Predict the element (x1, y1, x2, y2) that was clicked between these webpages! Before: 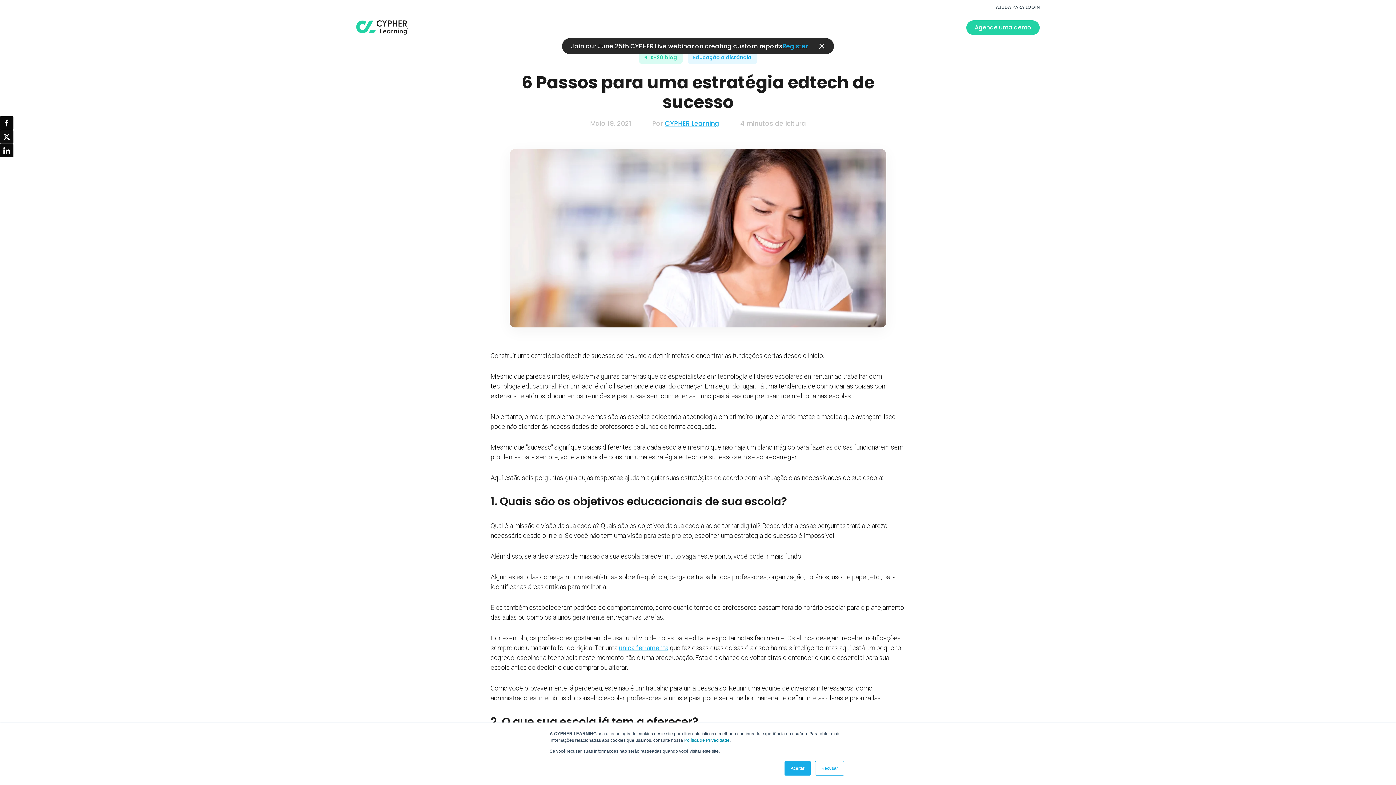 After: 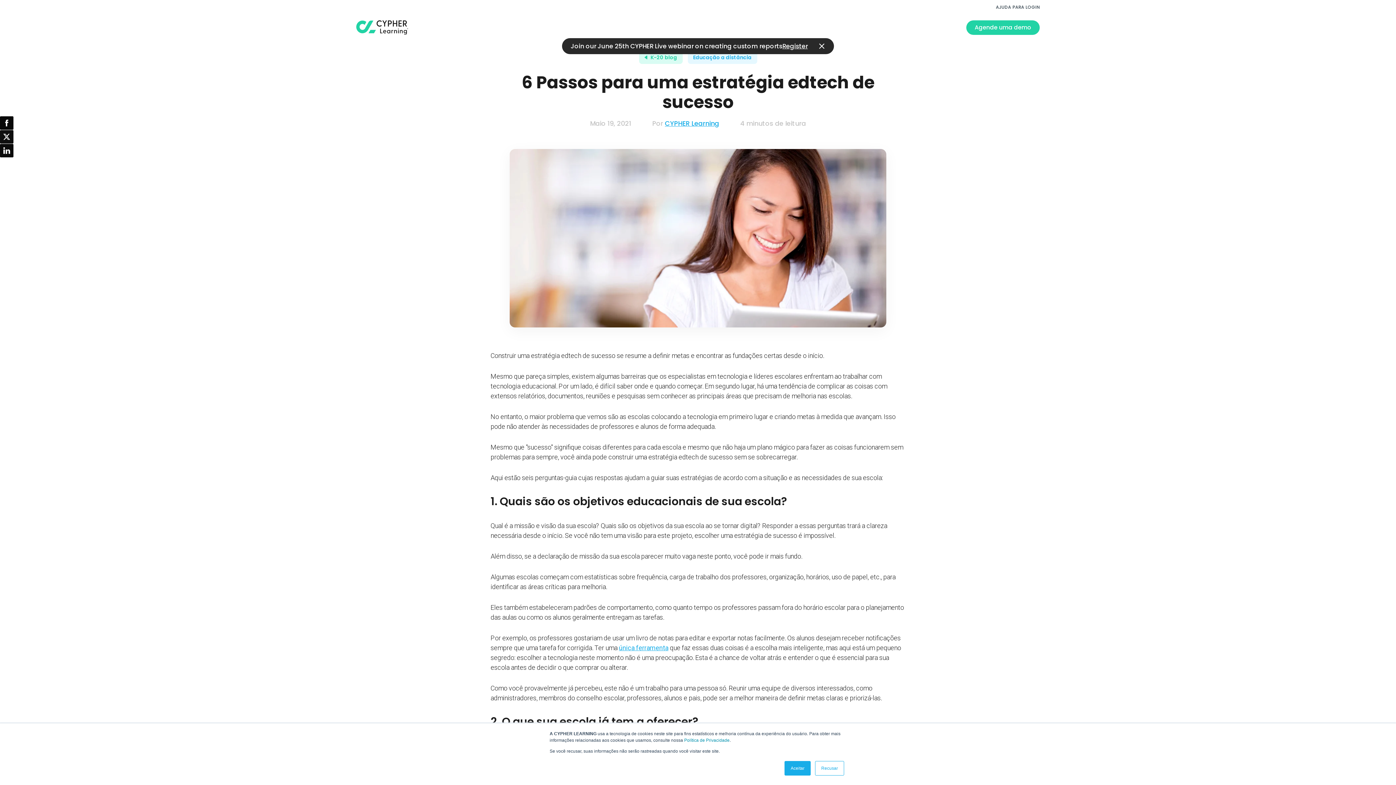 Action: label: Register bbox: (782, 42, 808, 50)